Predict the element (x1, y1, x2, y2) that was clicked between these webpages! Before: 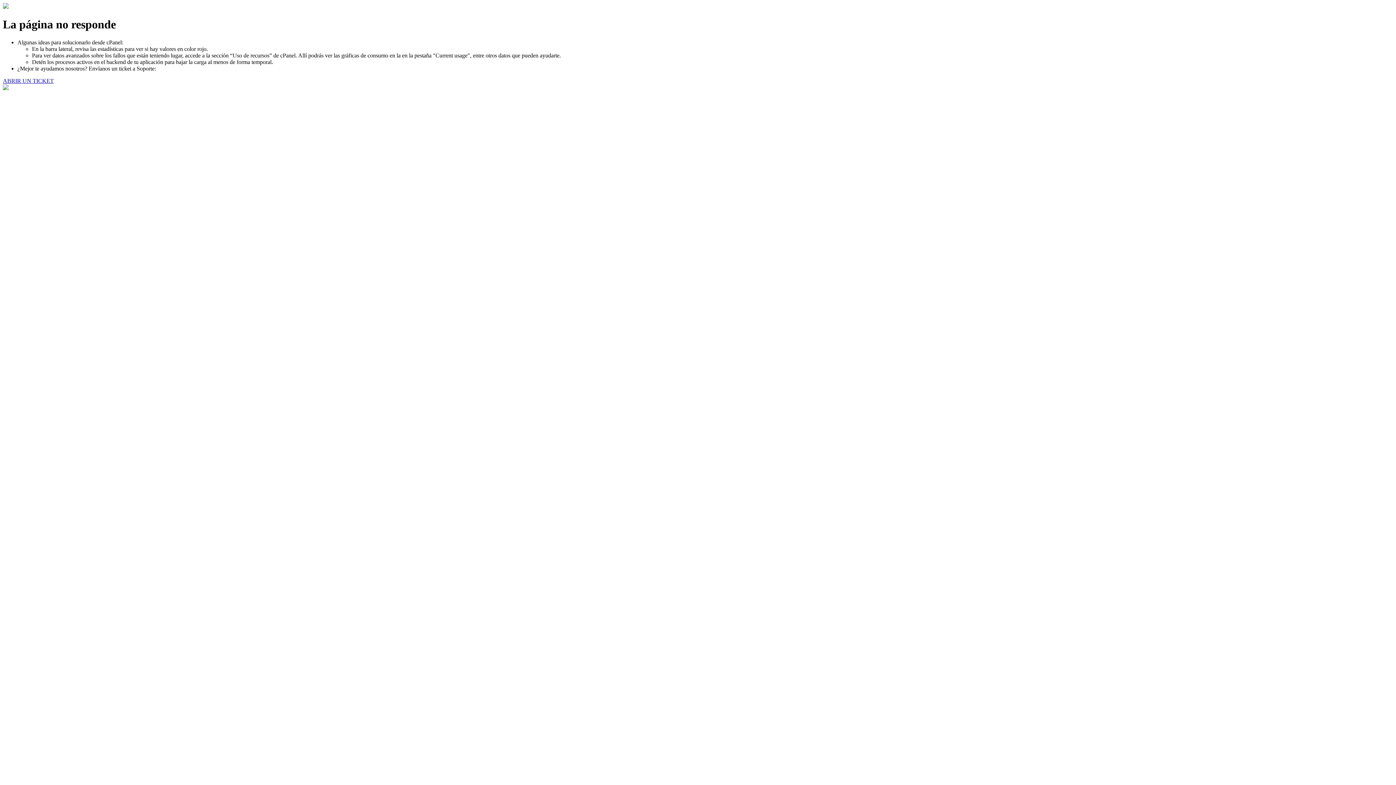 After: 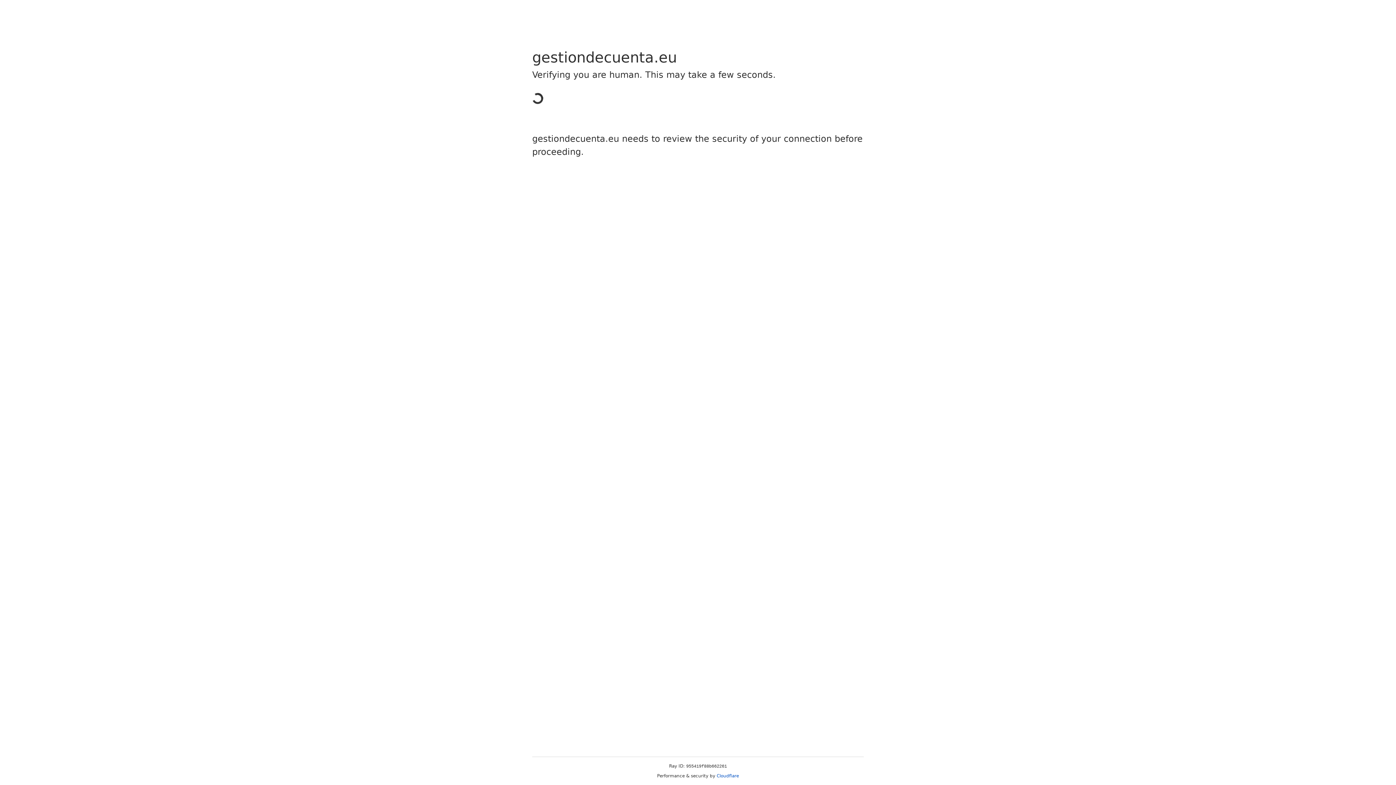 Action: label: ABRIR UN TICKET bbox: (2, 77, 53, 83)